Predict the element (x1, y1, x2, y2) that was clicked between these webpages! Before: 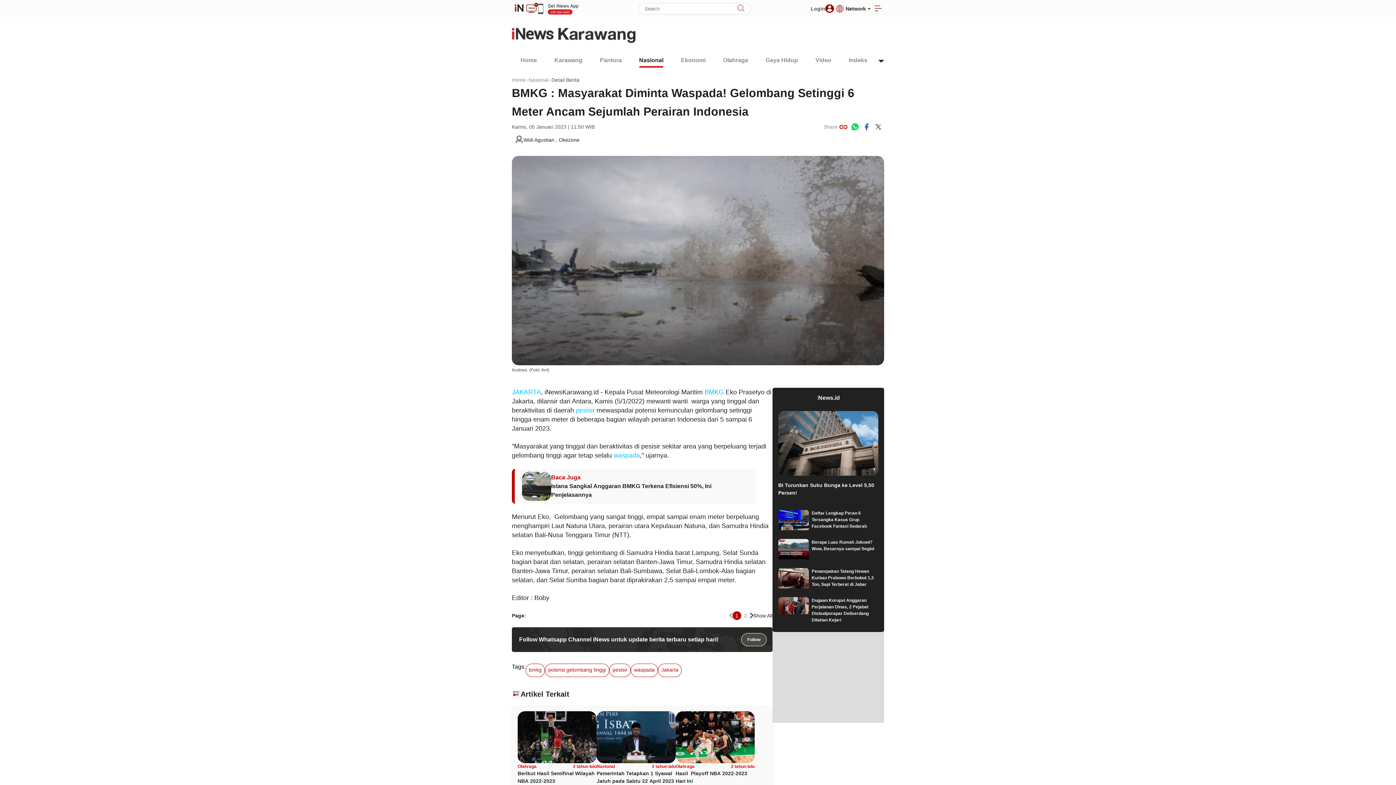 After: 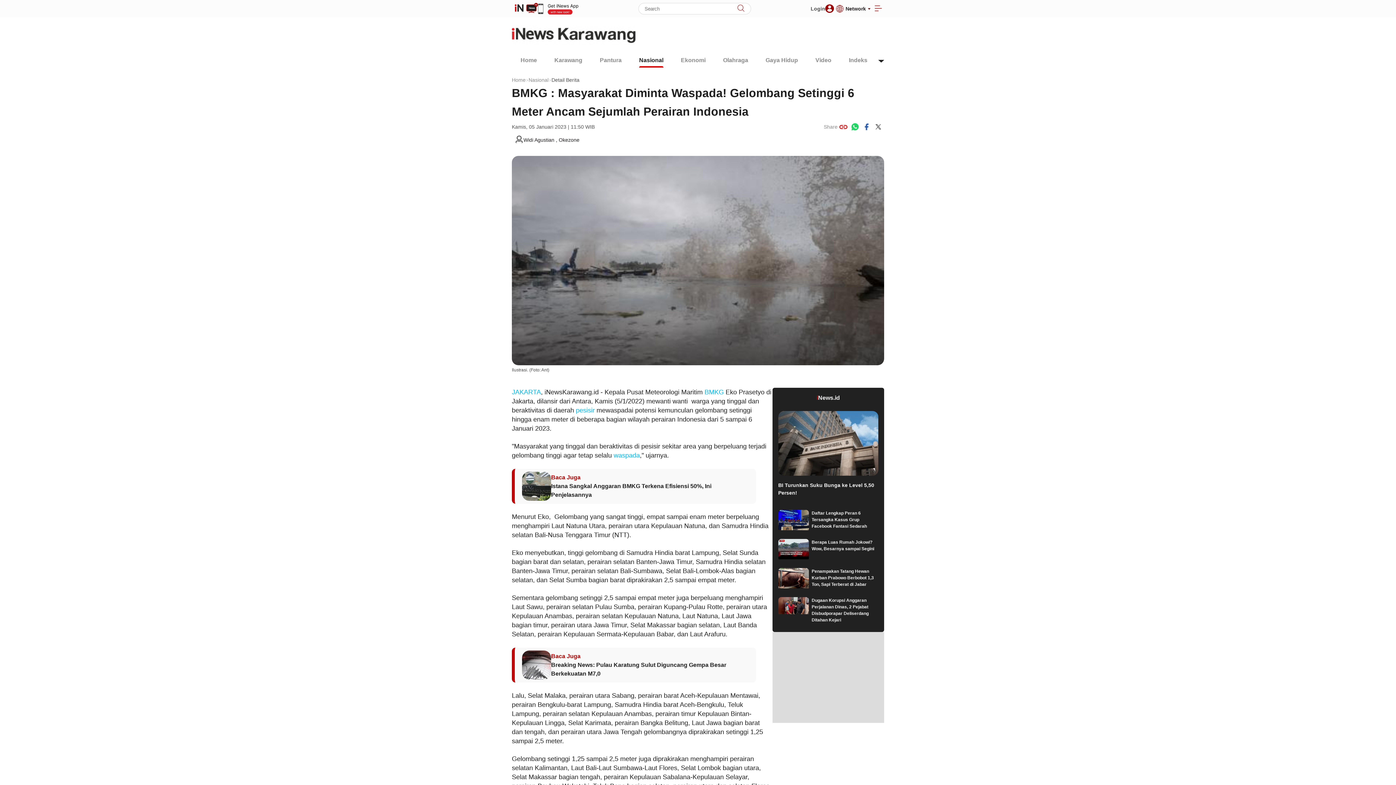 Action: bbox: (753, 612, 772, 619) label: Show All